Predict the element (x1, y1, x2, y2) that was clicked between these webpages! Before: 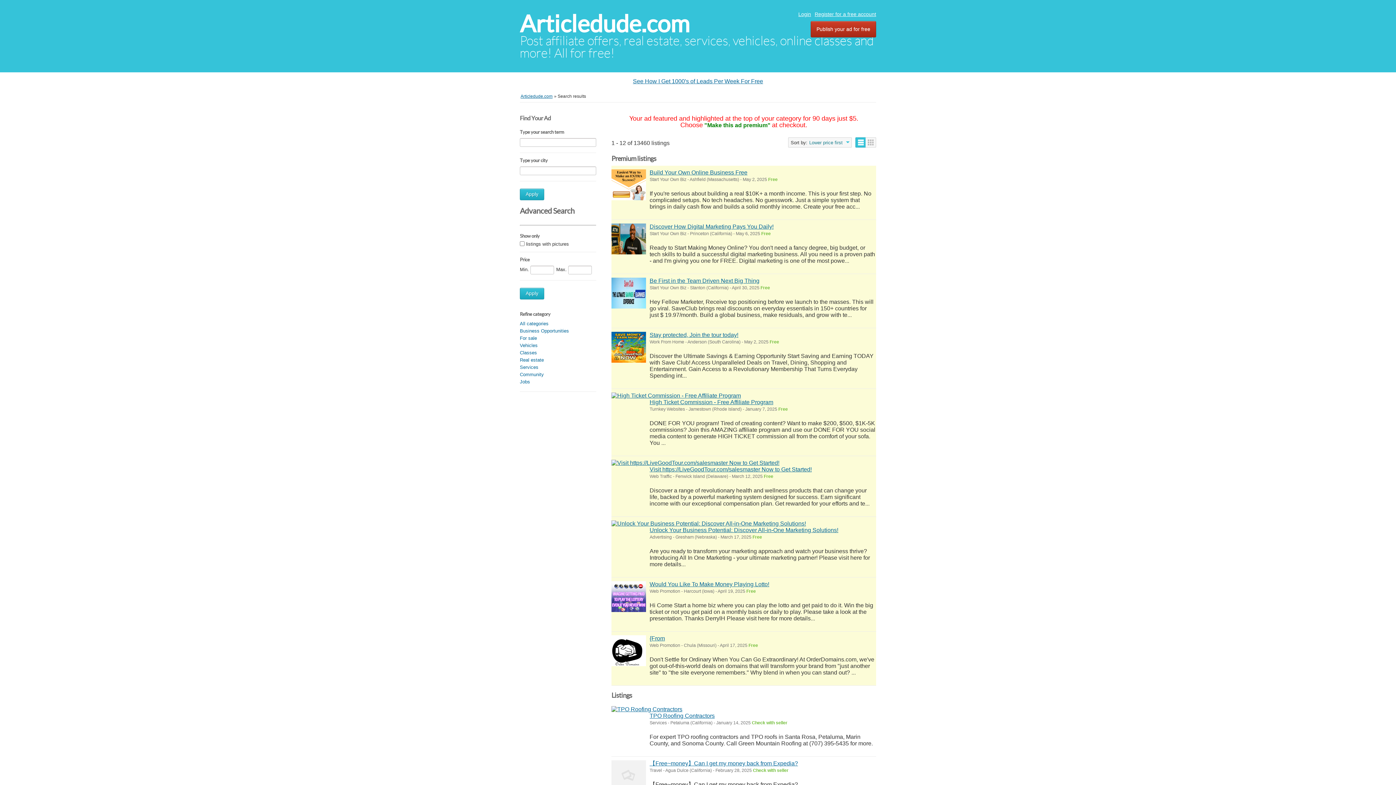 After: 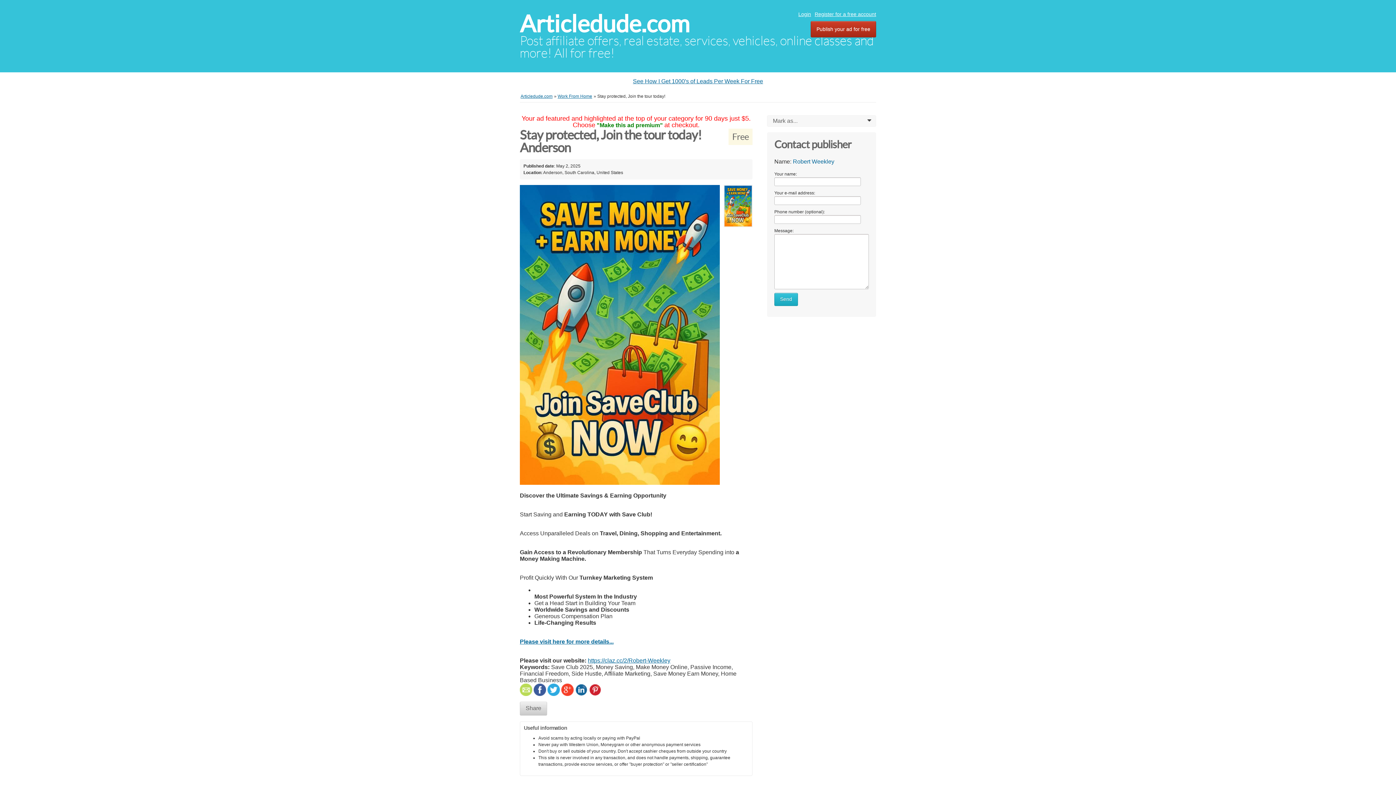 Action: bbox: (611, 331, 646, 362)